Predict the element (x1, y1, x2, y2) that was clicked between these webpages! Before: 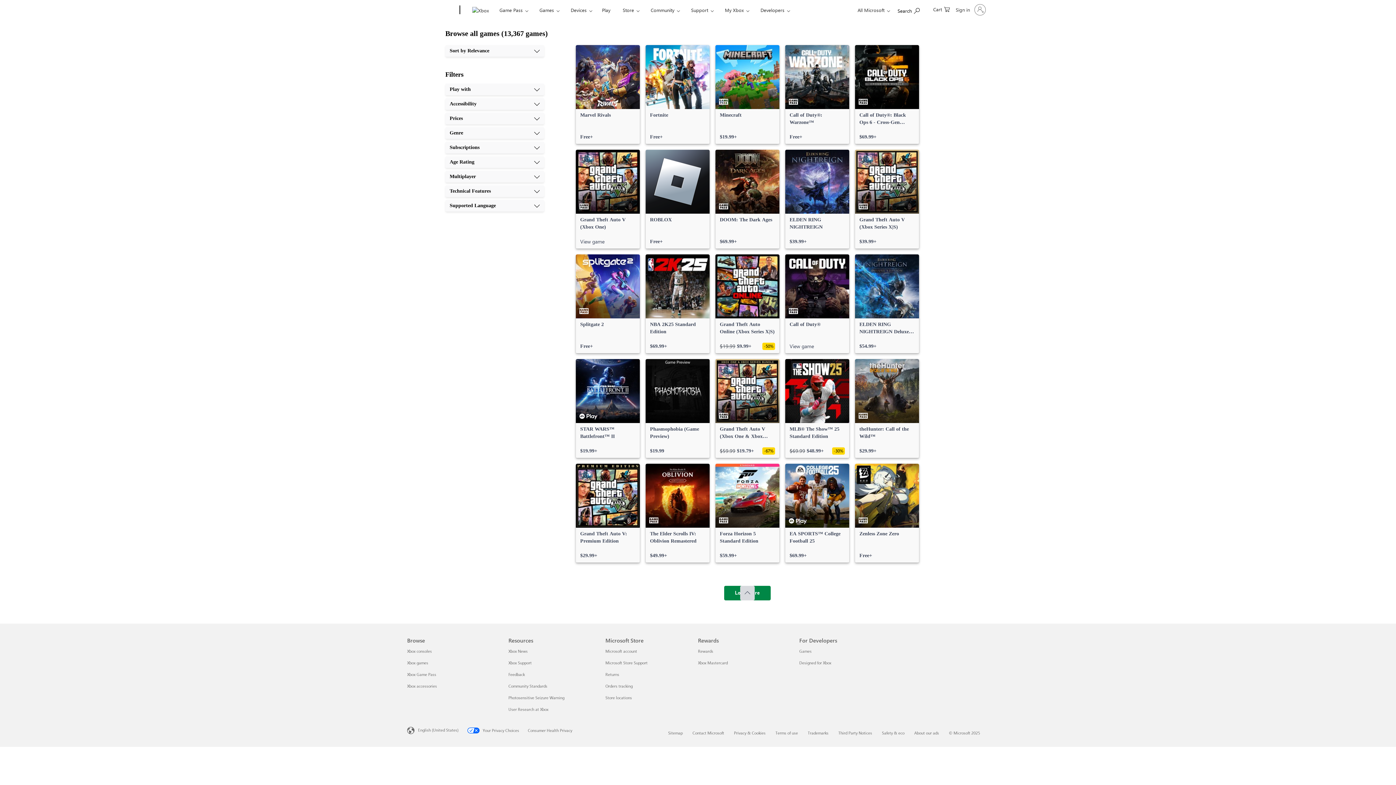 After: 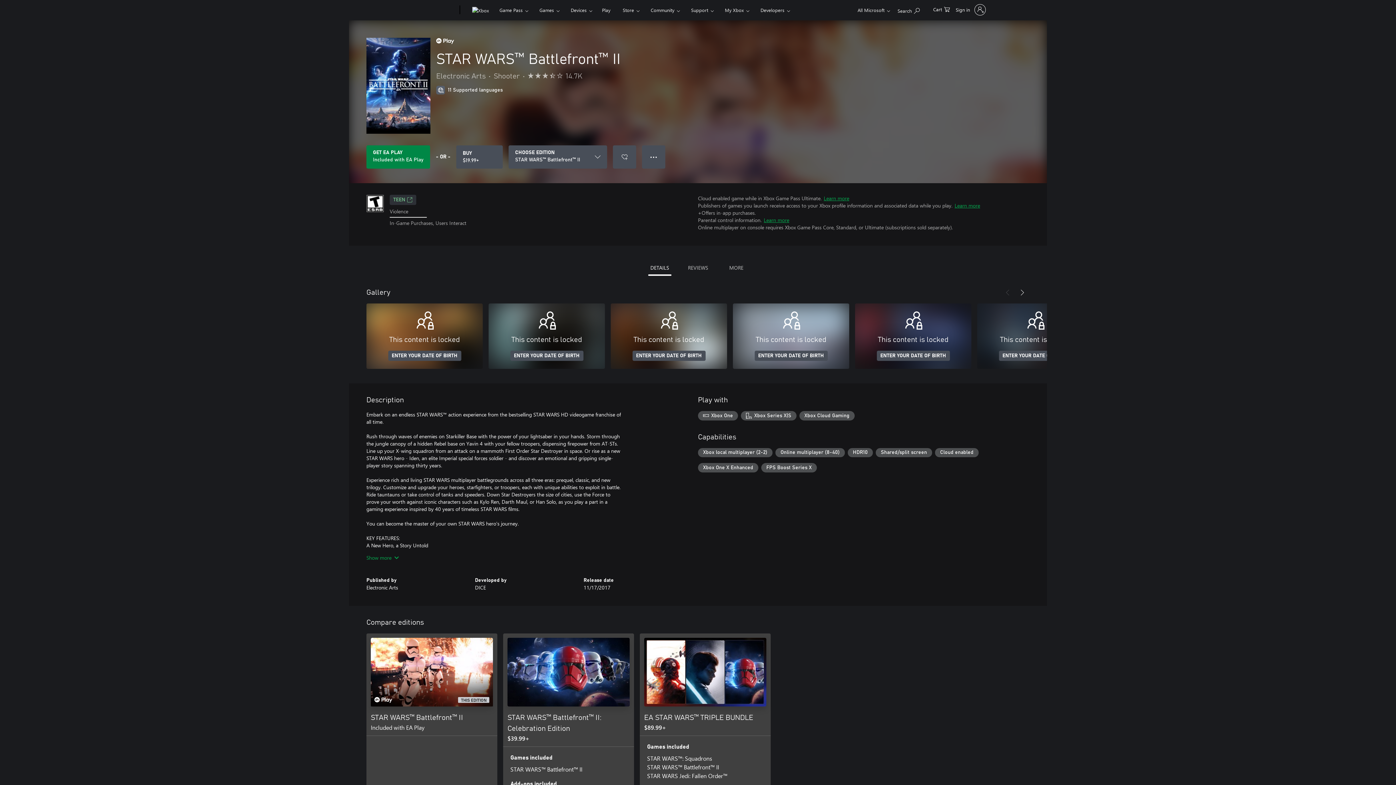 Action: bbox: (576, 359, 640, 458) label: STAR WARS™ Battlefront™ II, $19.99